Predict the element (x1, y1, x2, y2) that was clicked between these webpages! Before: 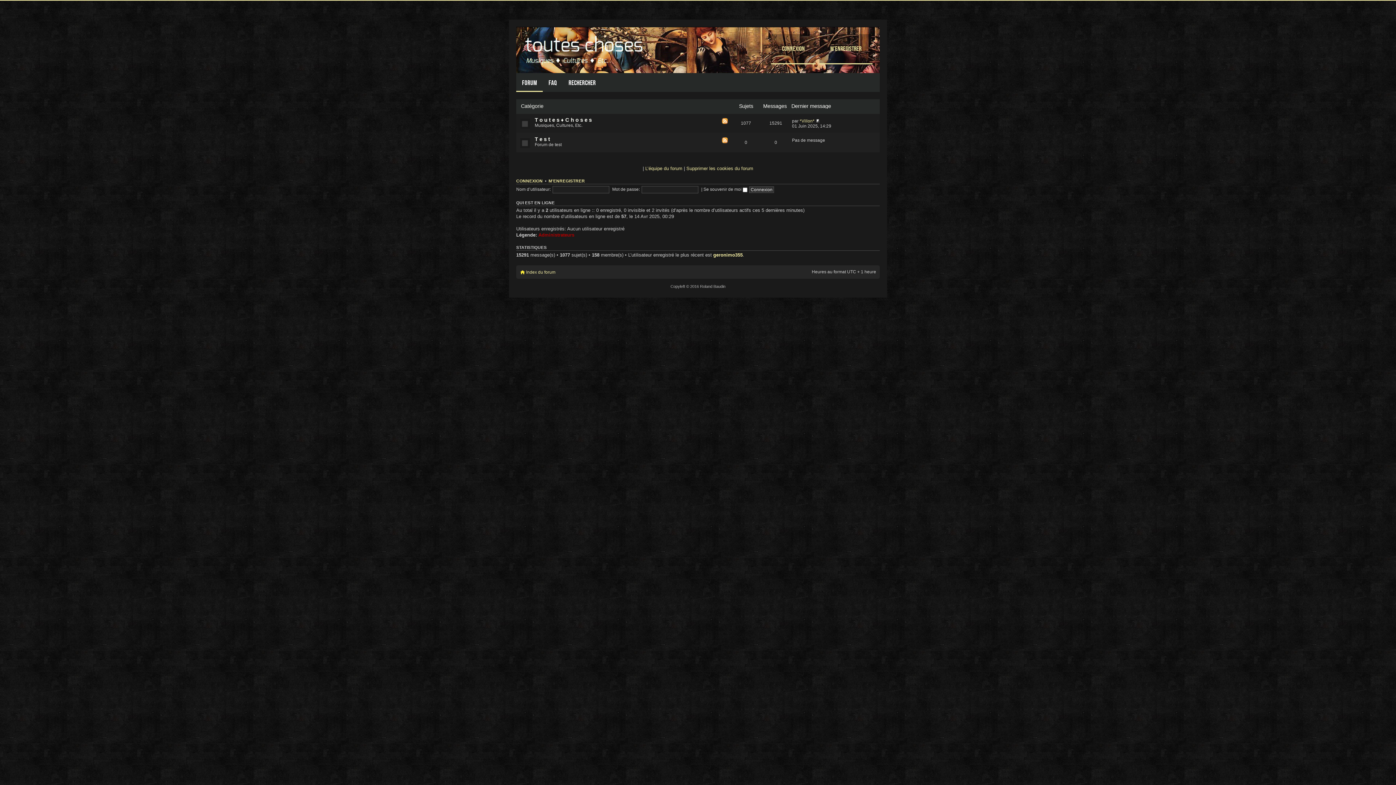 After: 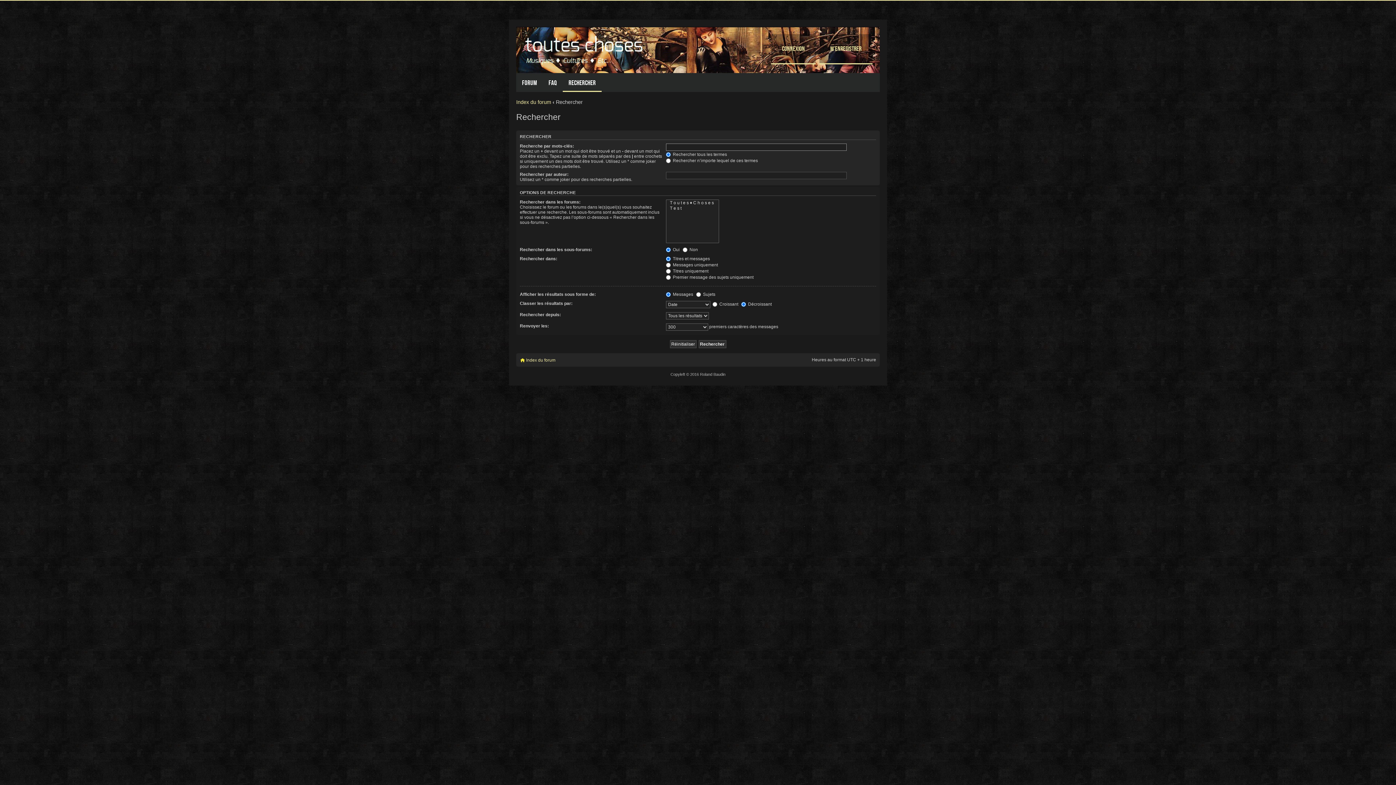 Action: label: Rechercher bbox: (562, 73, 601, 92)